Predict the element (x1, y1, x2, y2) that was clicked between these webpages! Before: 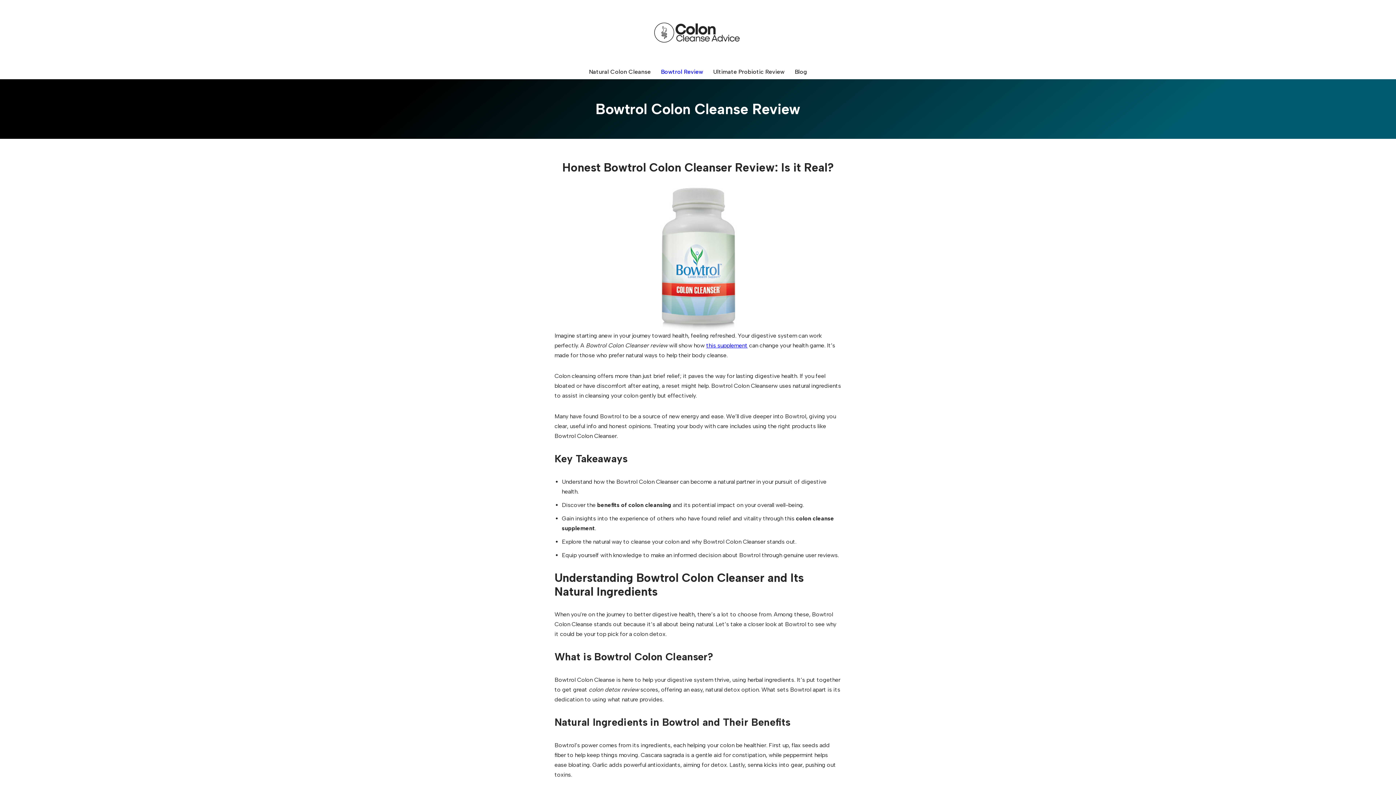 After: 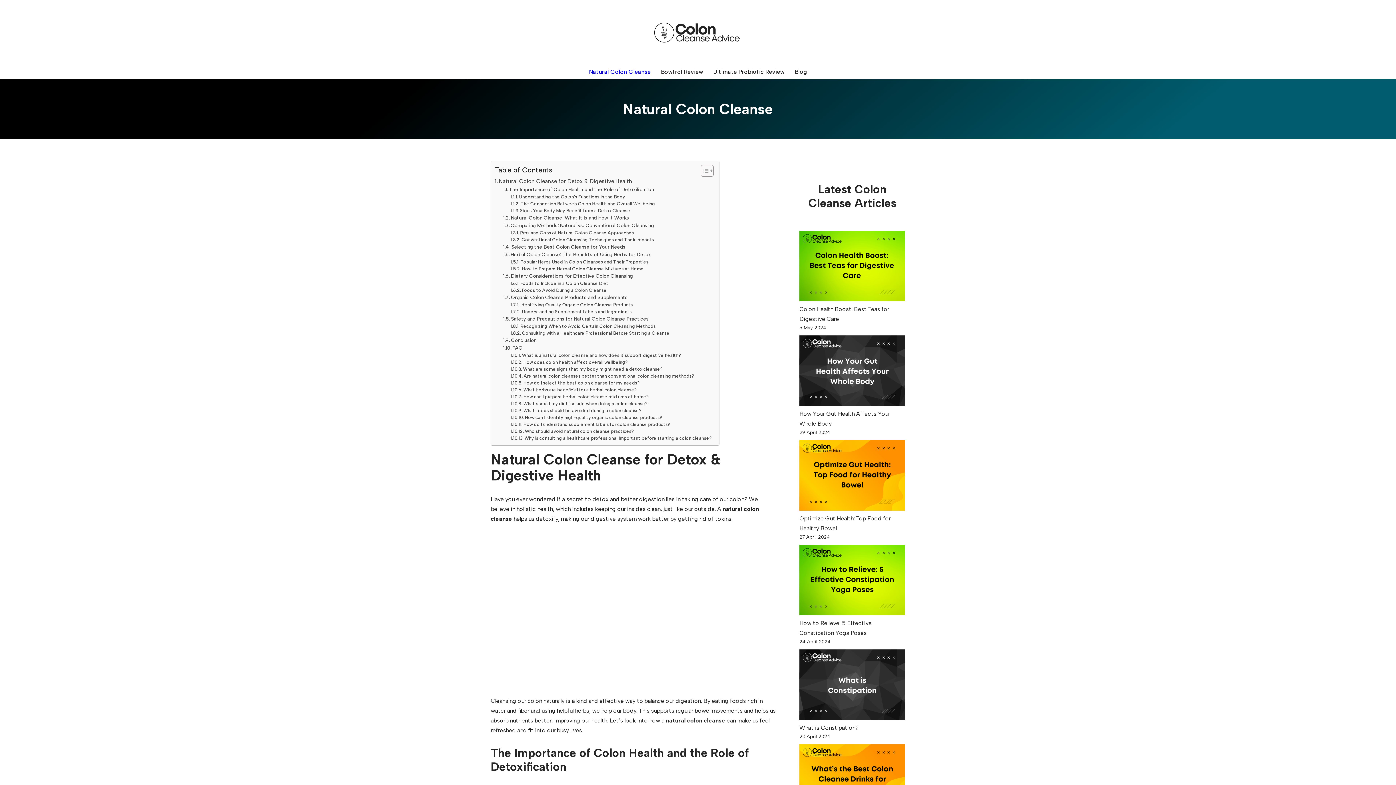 Action: bbox: (589, 67, 650, 76) label: Natural Colon Cleanse